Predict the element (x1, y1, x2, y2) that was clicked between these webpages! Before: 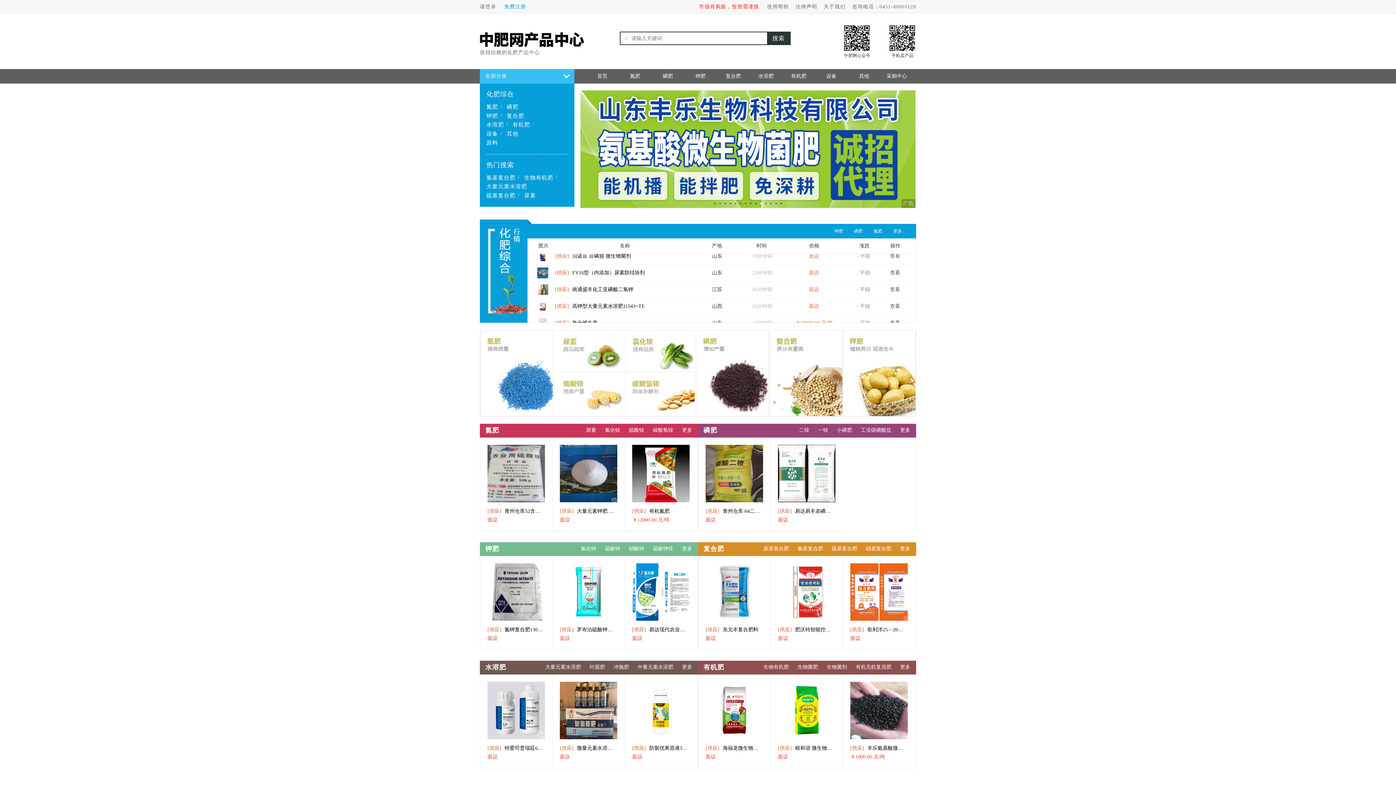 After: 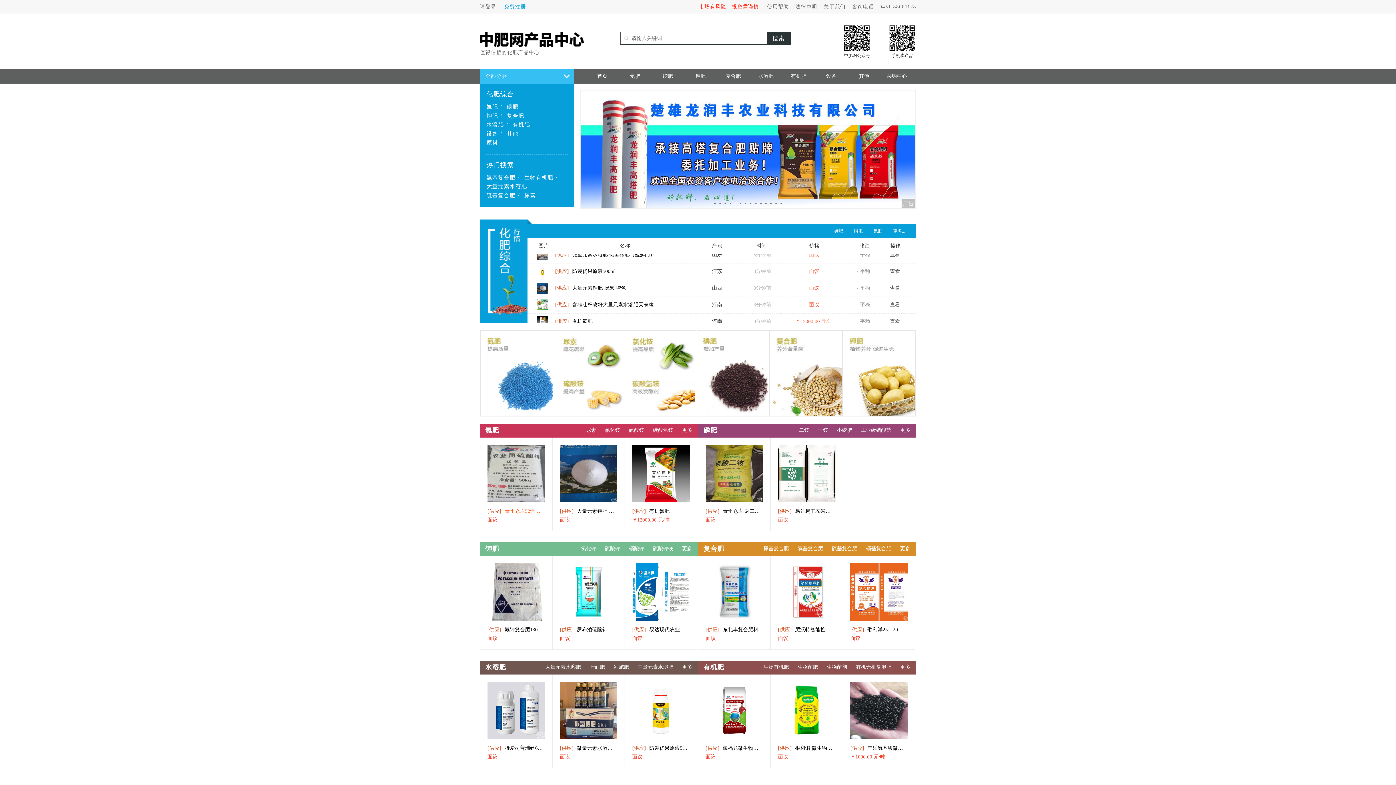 Action: label: [供应] 青州仓库52含量小包罗布泊硫酸钾 bbox: (487, 508, 545, 515)